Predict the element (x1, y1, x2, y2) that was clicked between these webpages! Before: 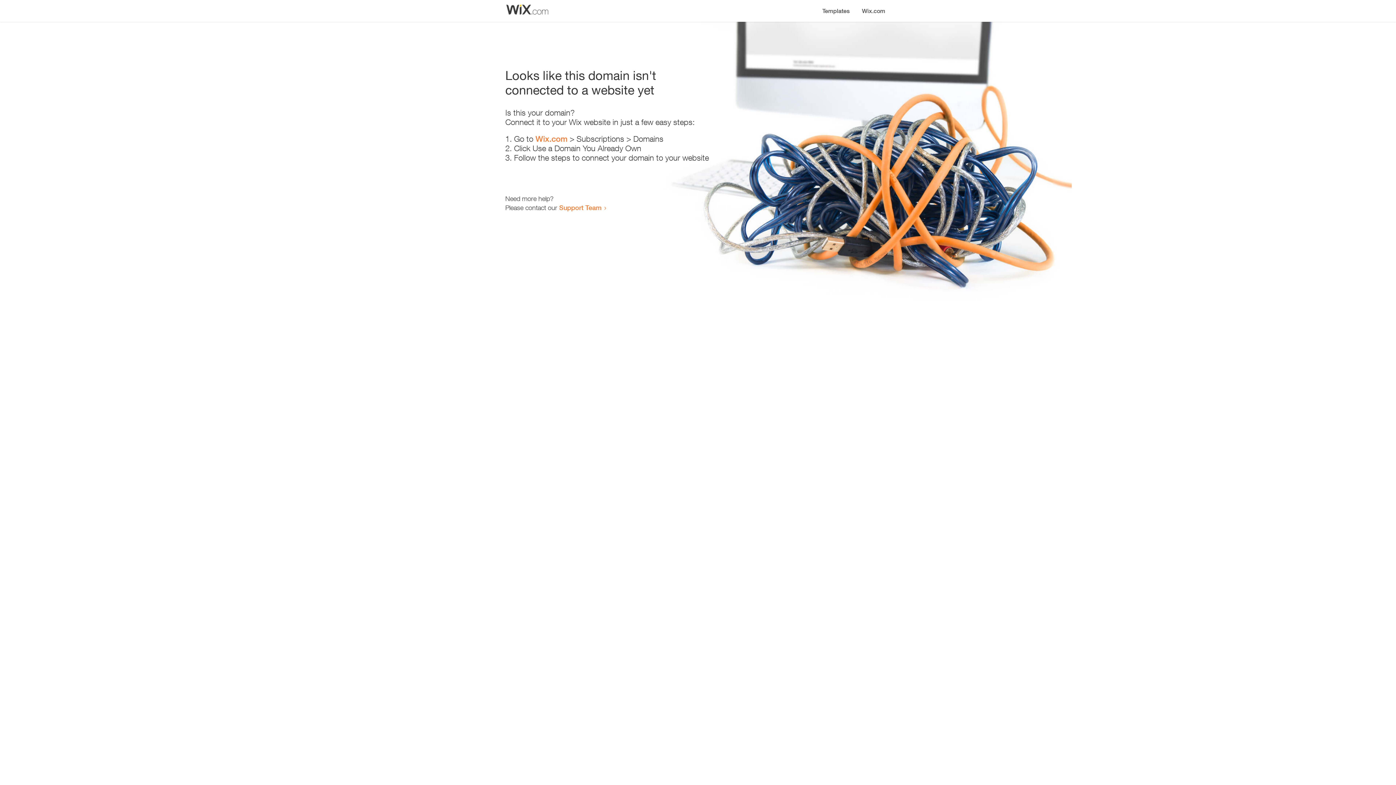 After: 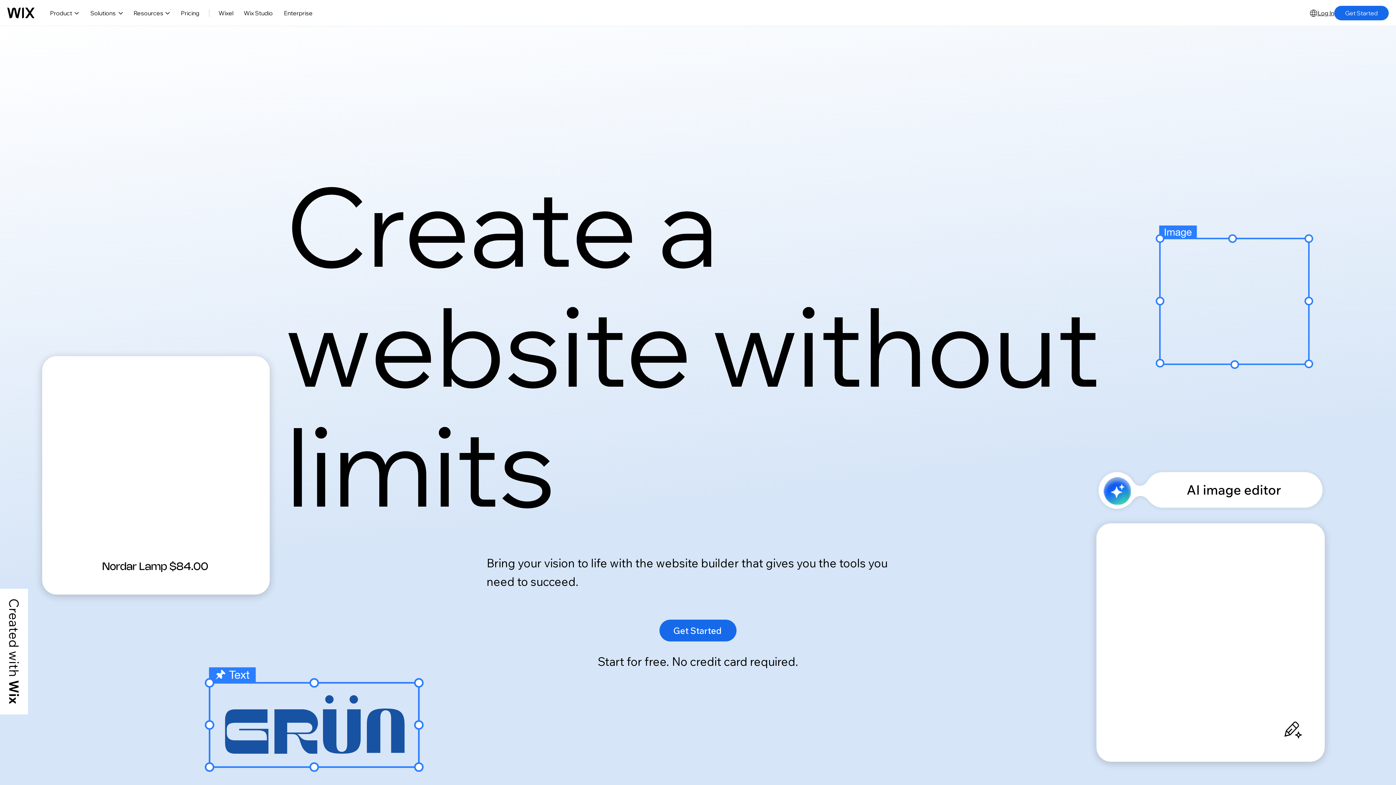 Action: label: Wix.com bbox: (535, 134, 567, 143)